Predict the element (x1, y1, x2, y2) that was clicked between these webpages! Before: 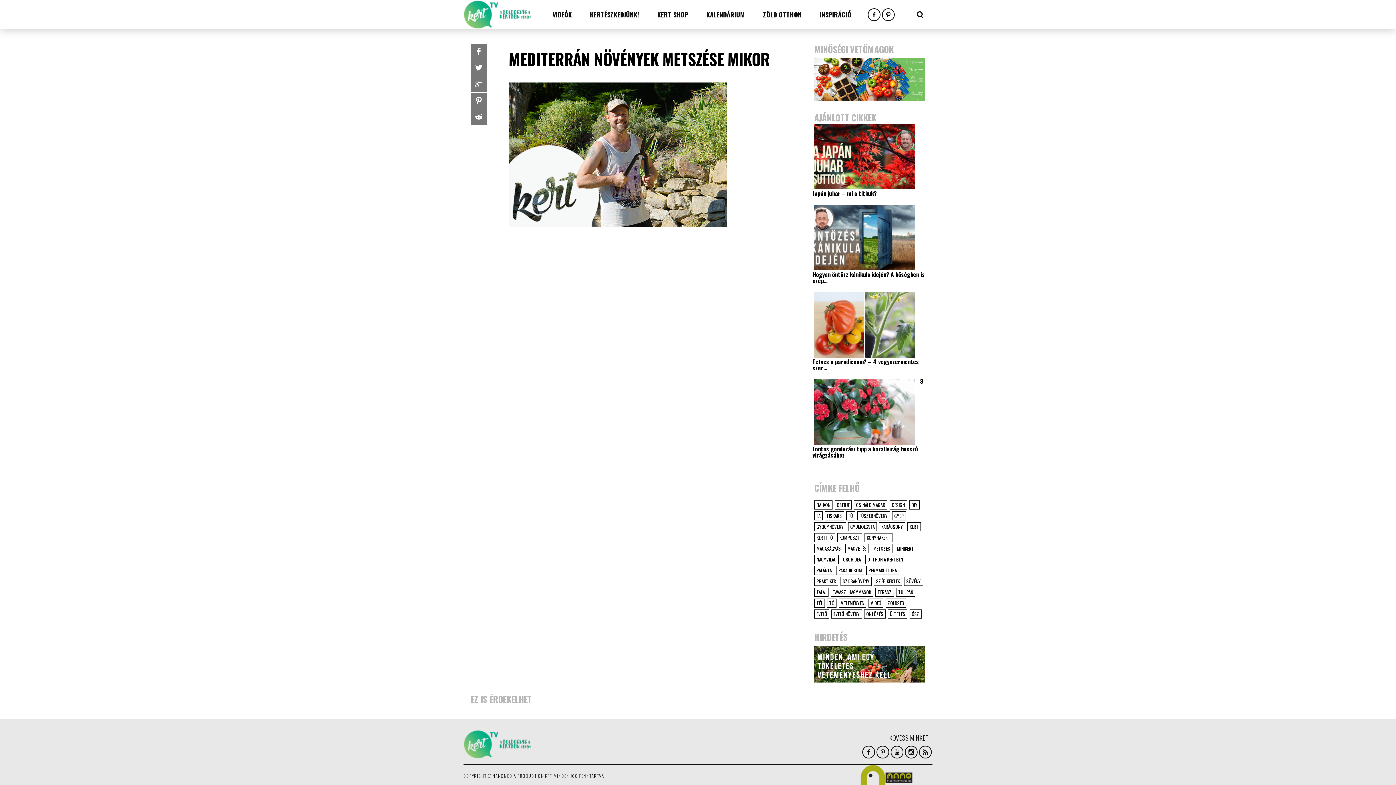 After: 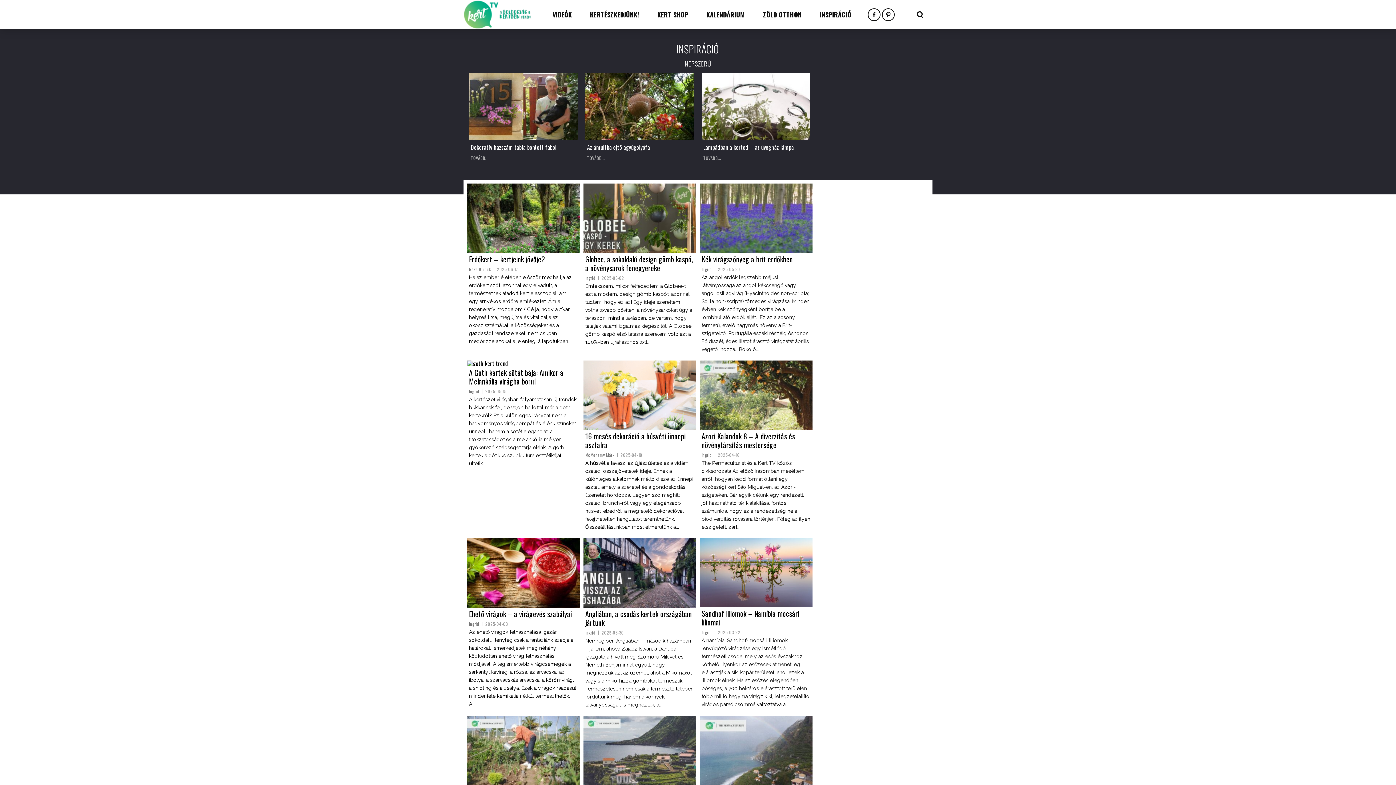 Action: bbox: (810, 0, 860, 29) label: INSPIRÁCIÓ